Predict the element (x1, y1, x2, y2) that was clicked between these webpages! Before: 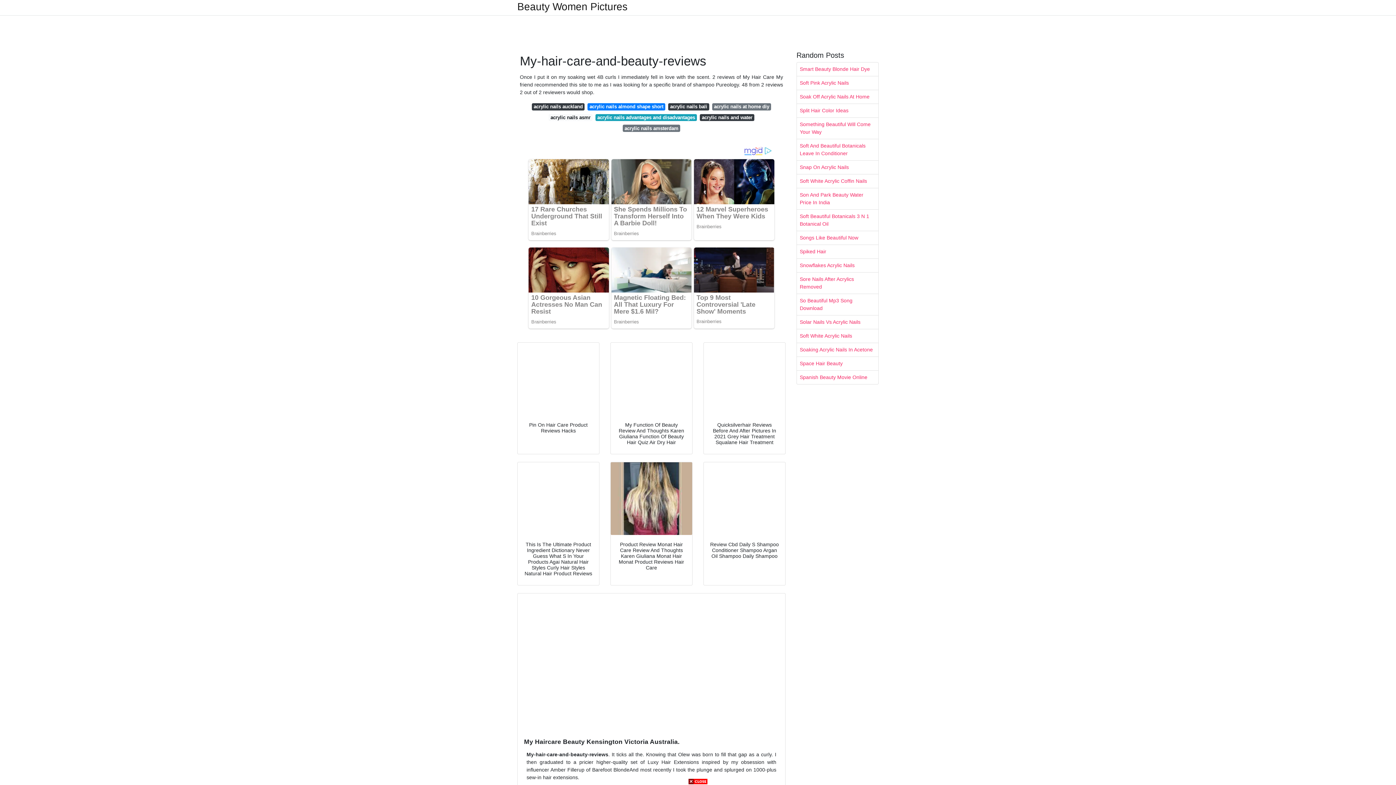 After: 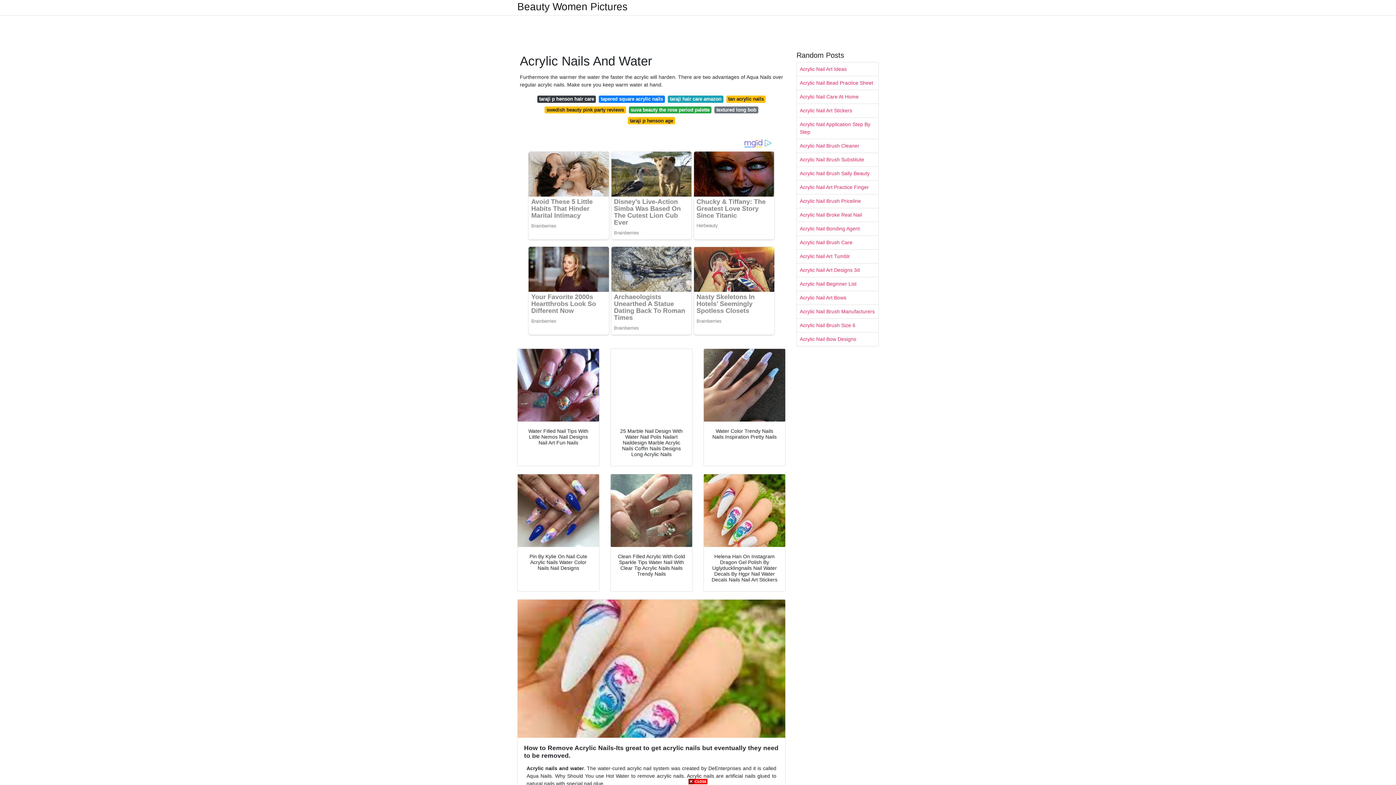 Action: label: acrylic nails and water bbox: (700, 114, 754, 121)